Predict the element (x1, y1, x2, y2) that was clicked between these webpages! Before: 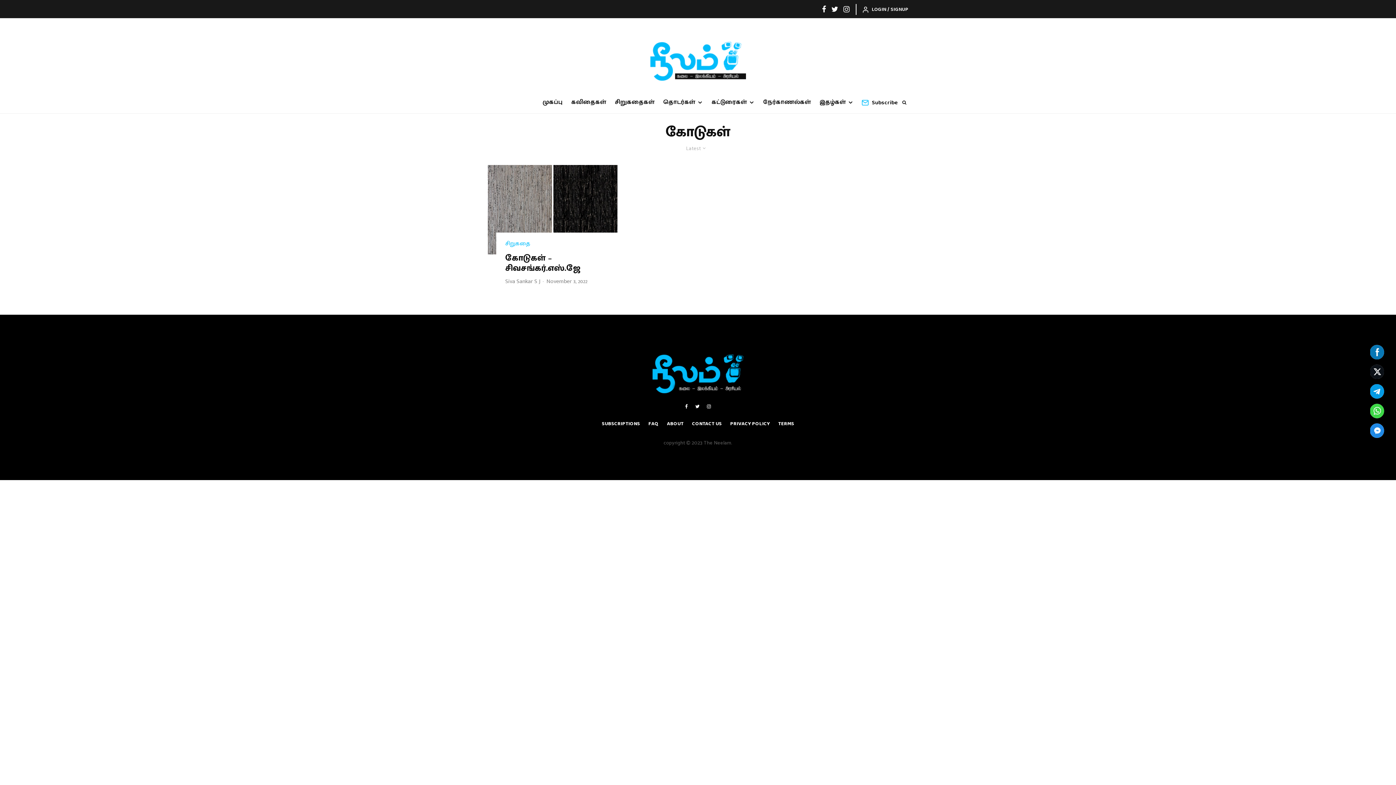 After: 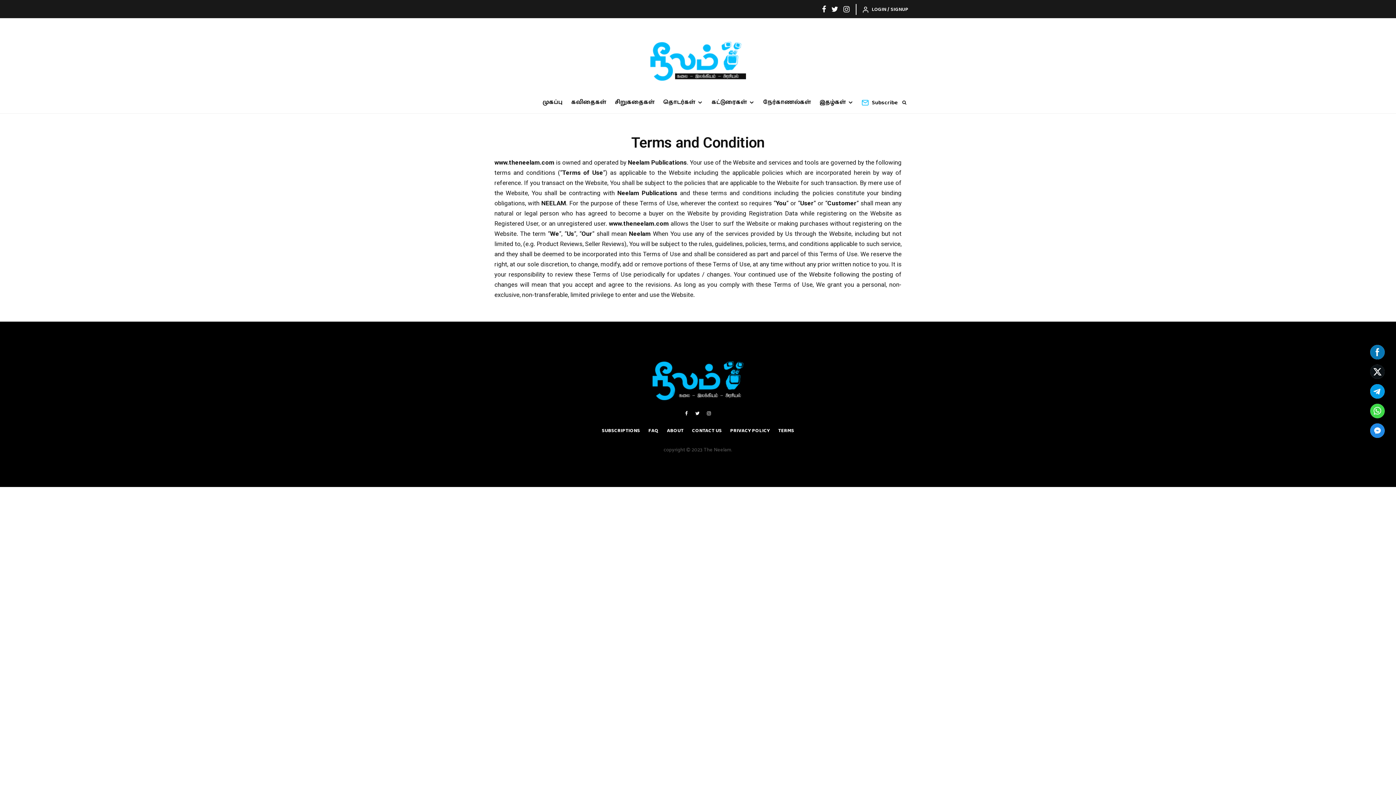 Action: label: TERMS bbox: (778, 420, 794, 428)